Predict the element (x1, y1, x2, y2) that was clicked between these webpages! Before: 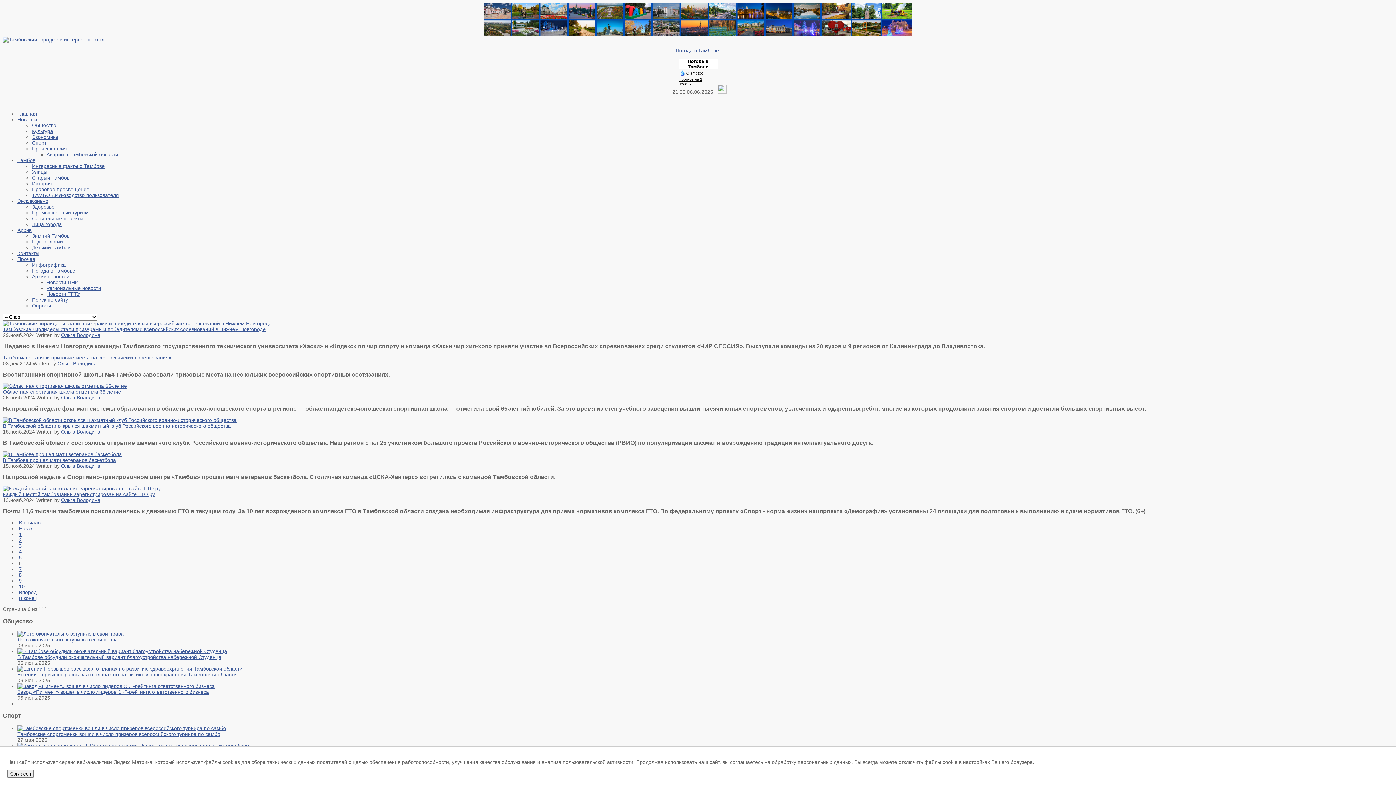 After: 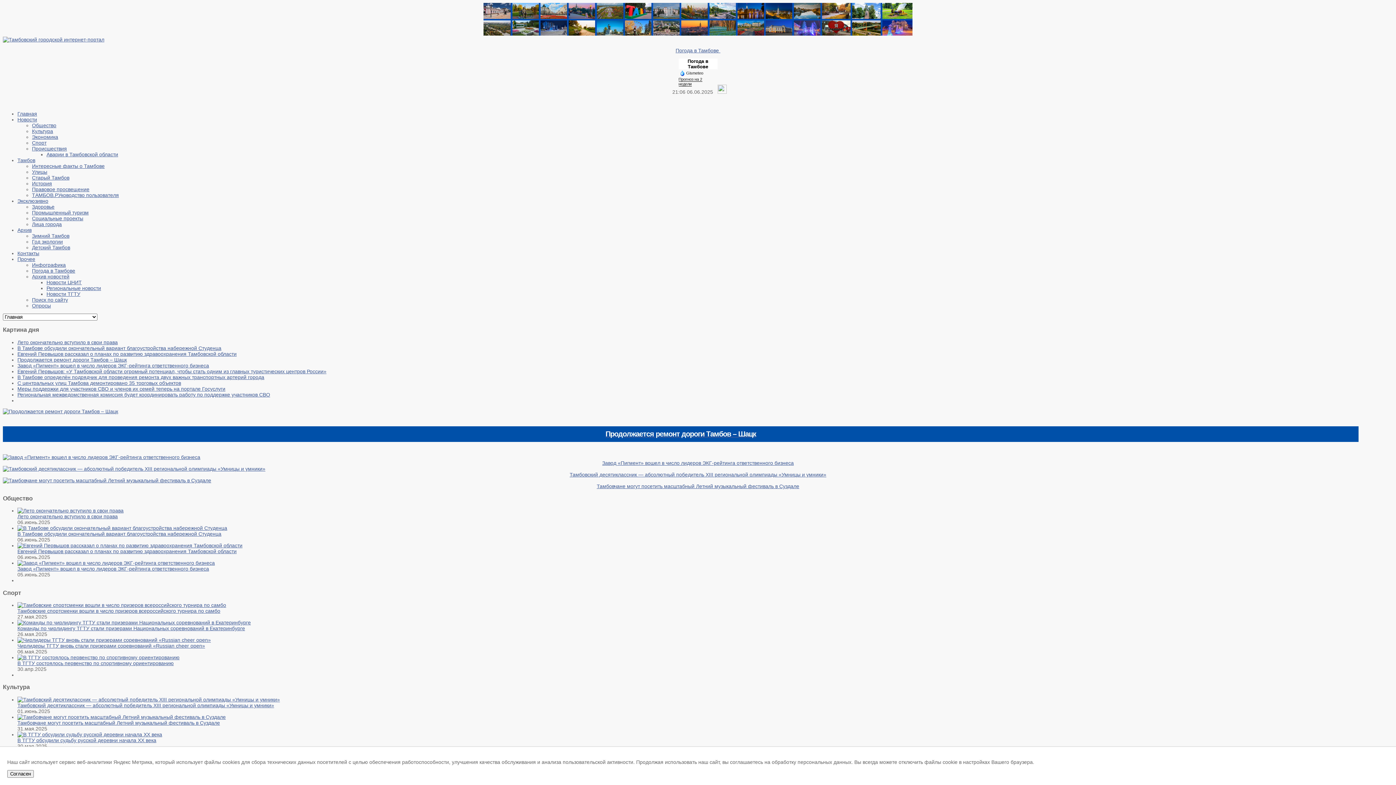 Action: bbox: (2, 36, 104, 42)